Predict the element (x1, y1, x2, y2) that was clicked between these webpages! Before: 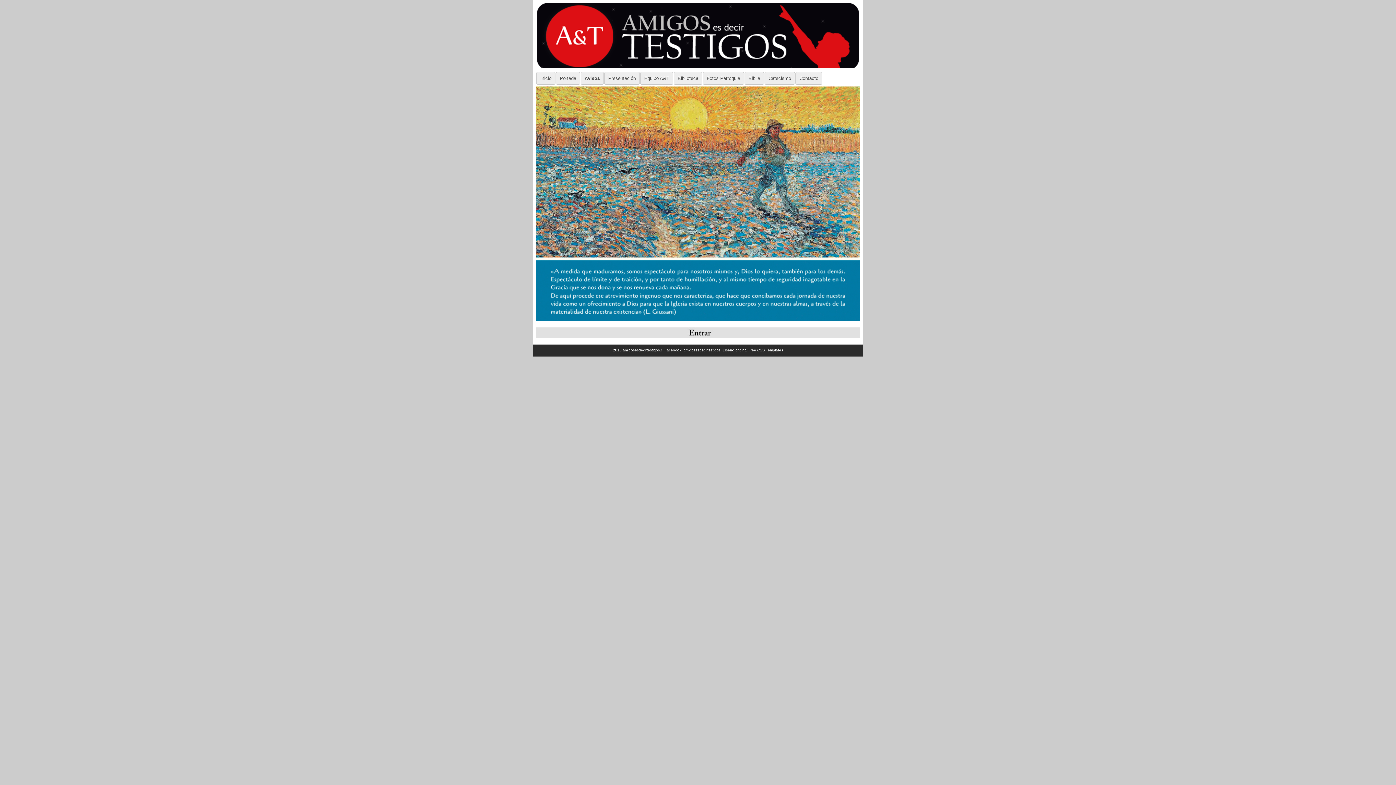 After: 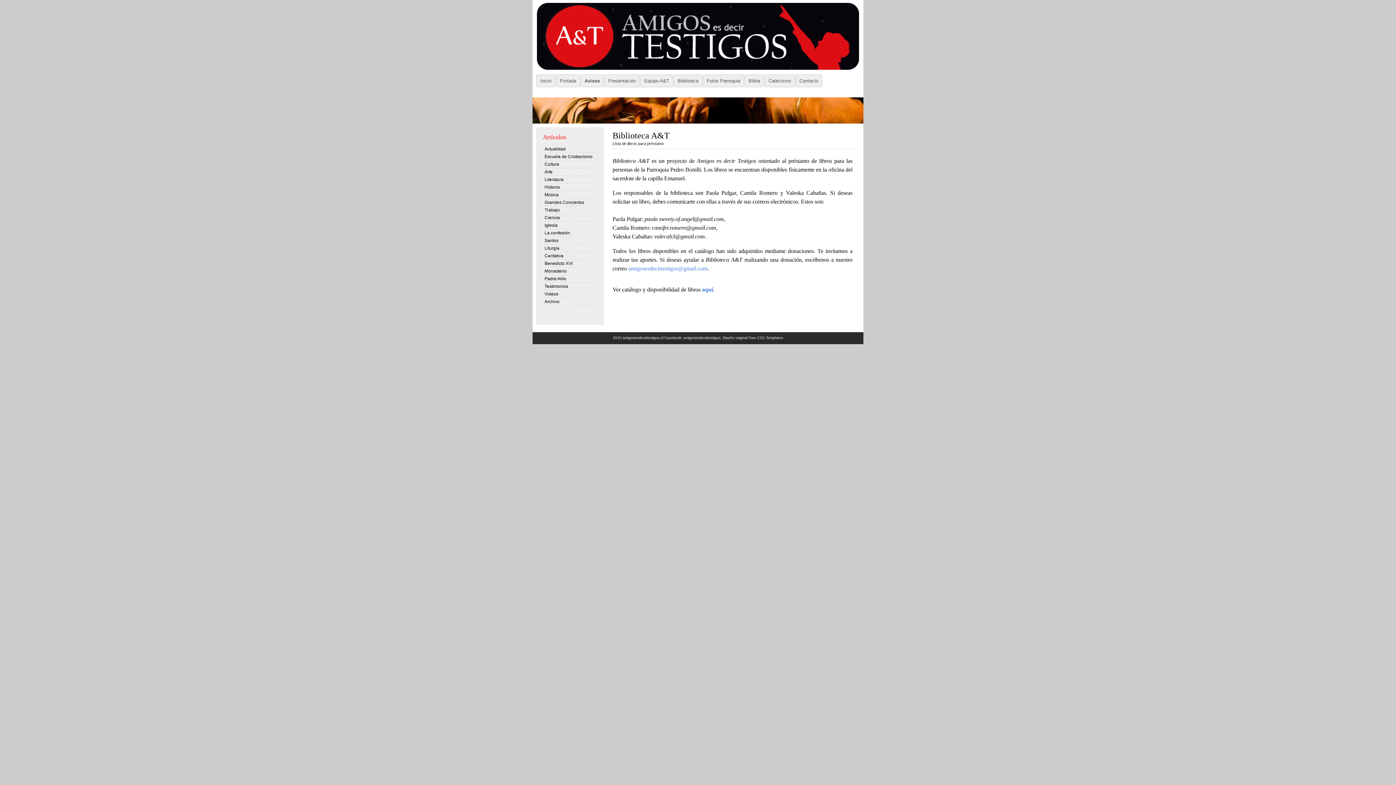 Action: bbox: (673, 72, 702, 84) label: Biblioteca